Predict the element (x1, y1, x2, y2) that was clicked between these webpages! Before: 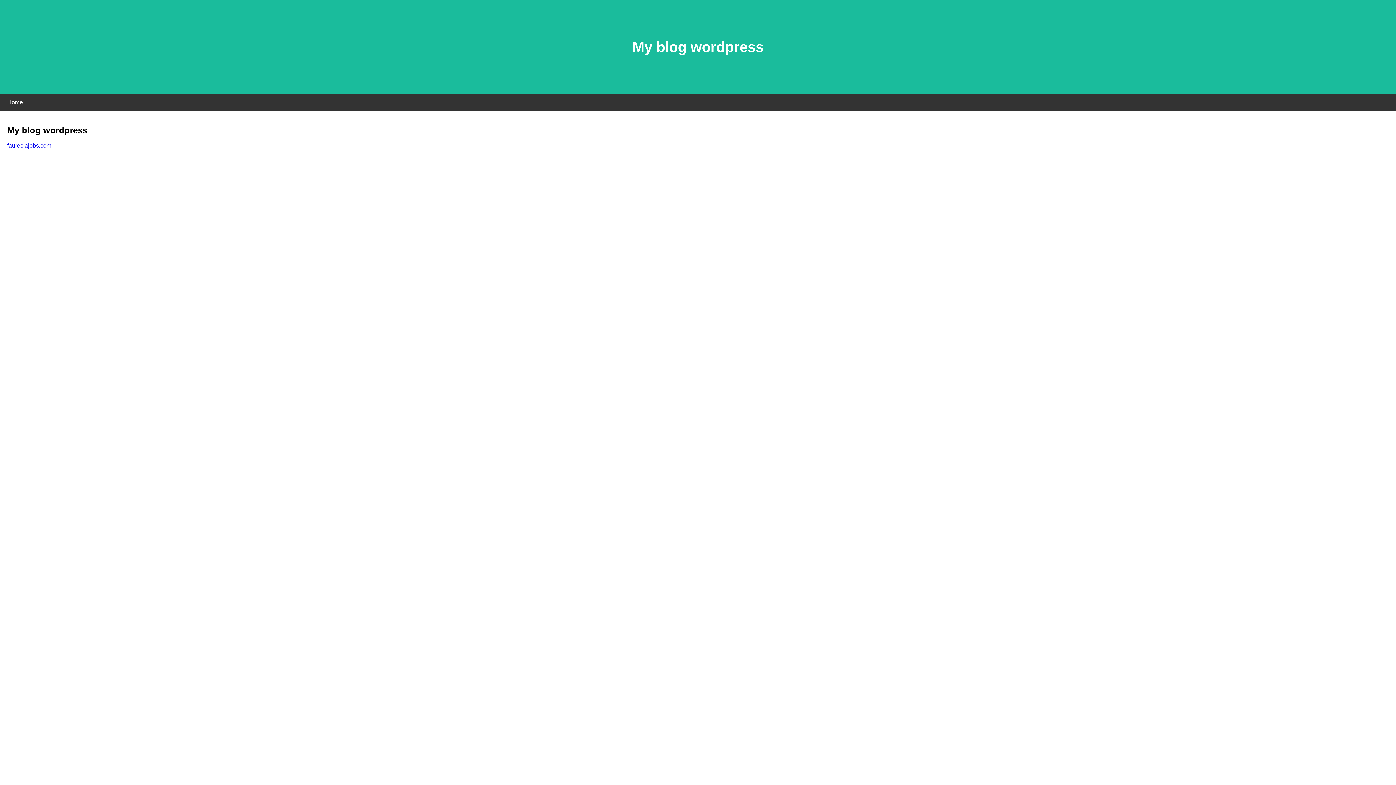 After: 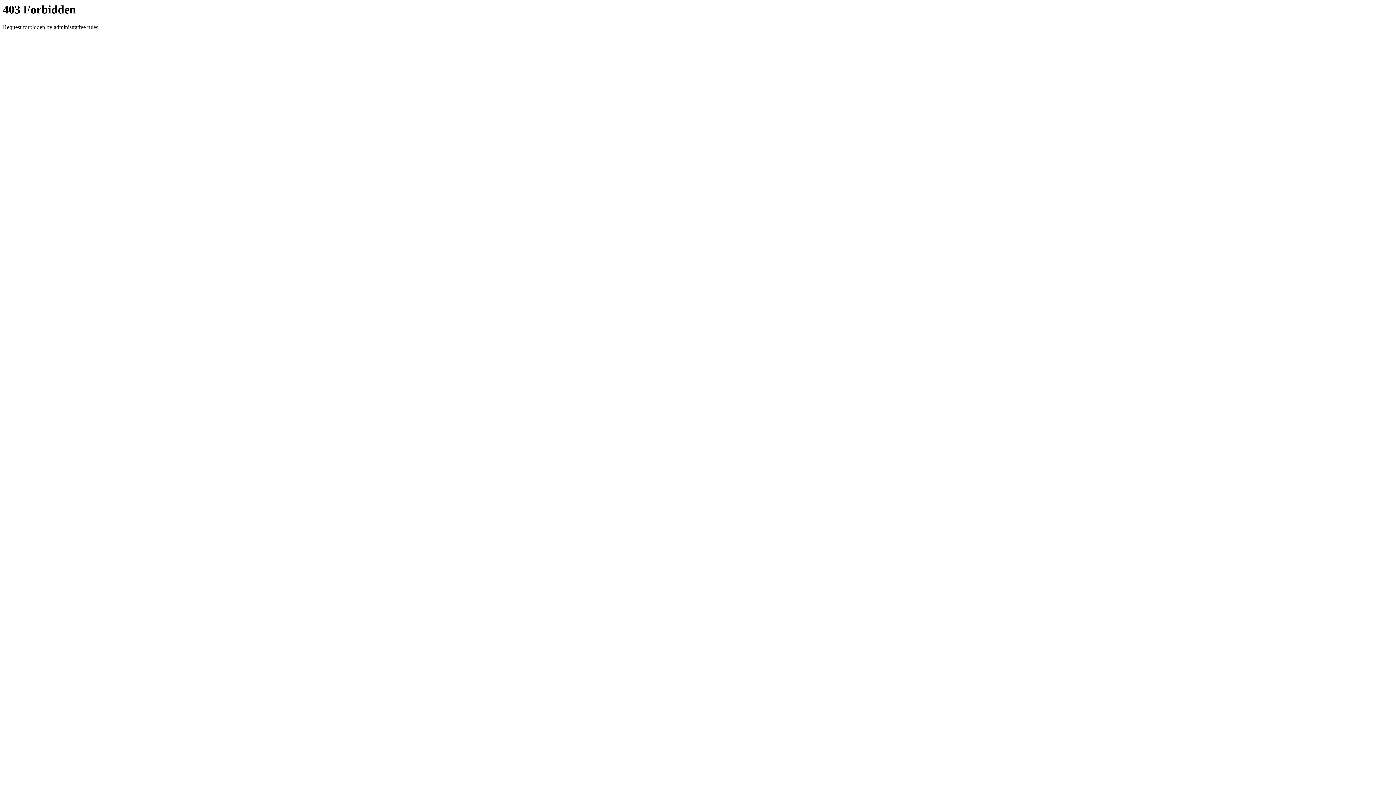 Action: label: faureciajobs.com bbox: (7, 142, 51, 148)